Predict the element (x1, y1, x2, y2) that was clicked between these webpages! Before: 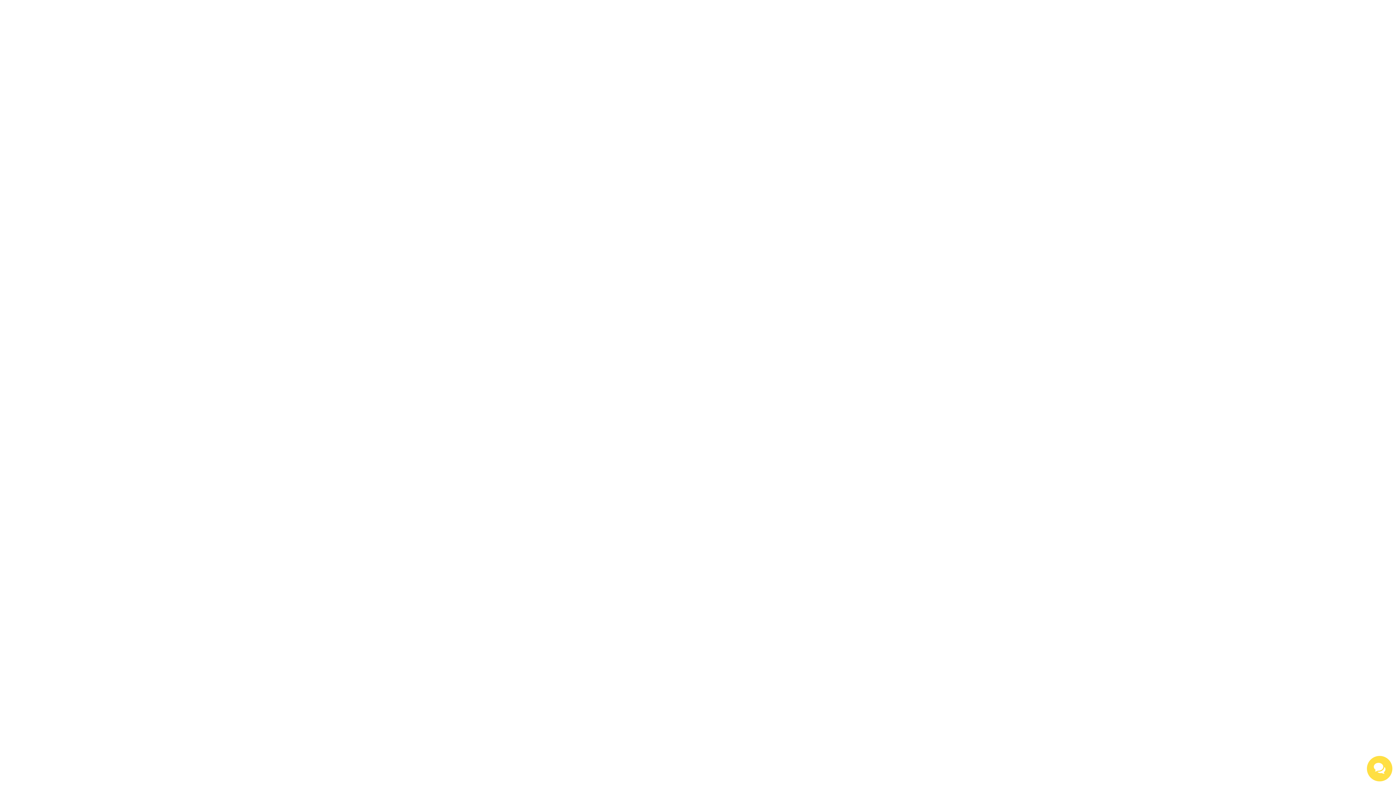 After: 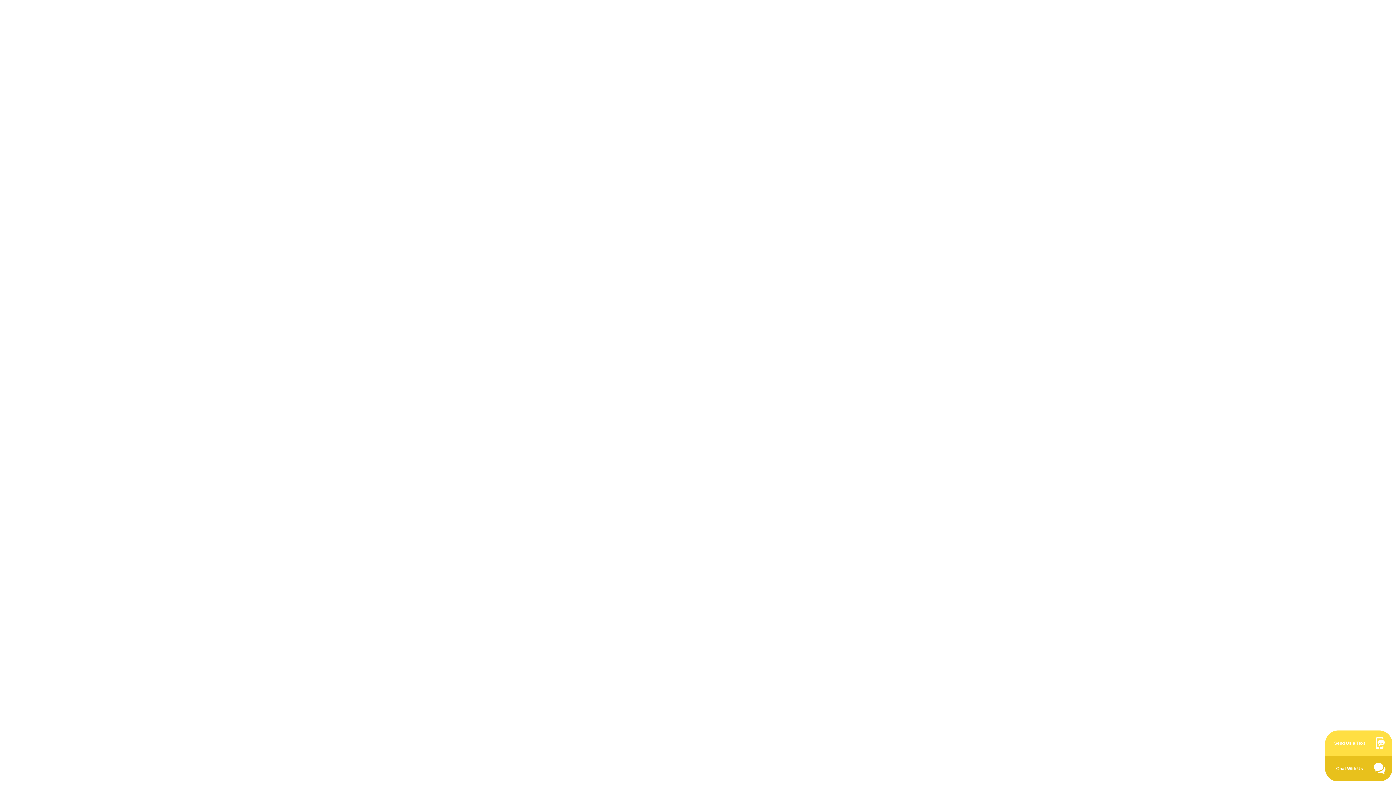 Action: bbox: (1367, 756, 1392, 781)